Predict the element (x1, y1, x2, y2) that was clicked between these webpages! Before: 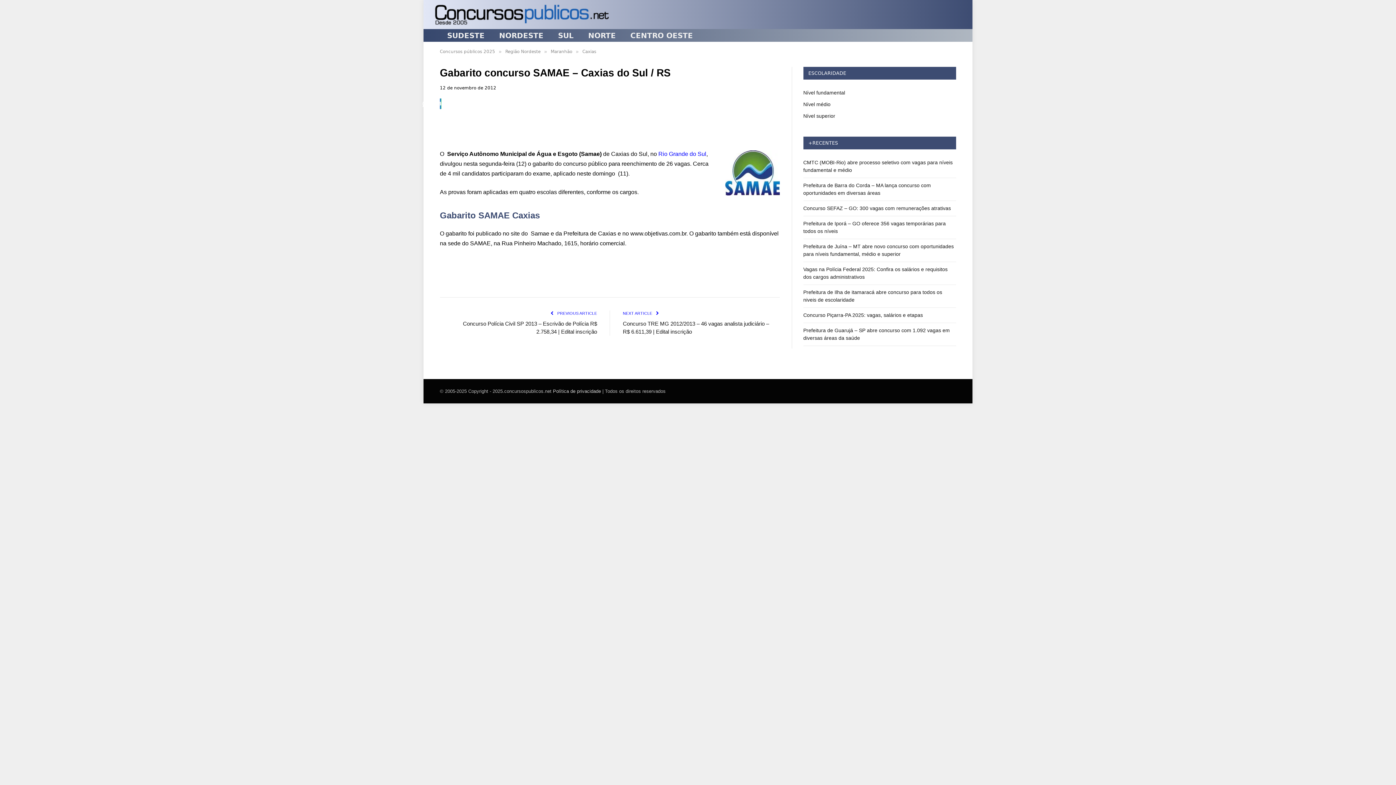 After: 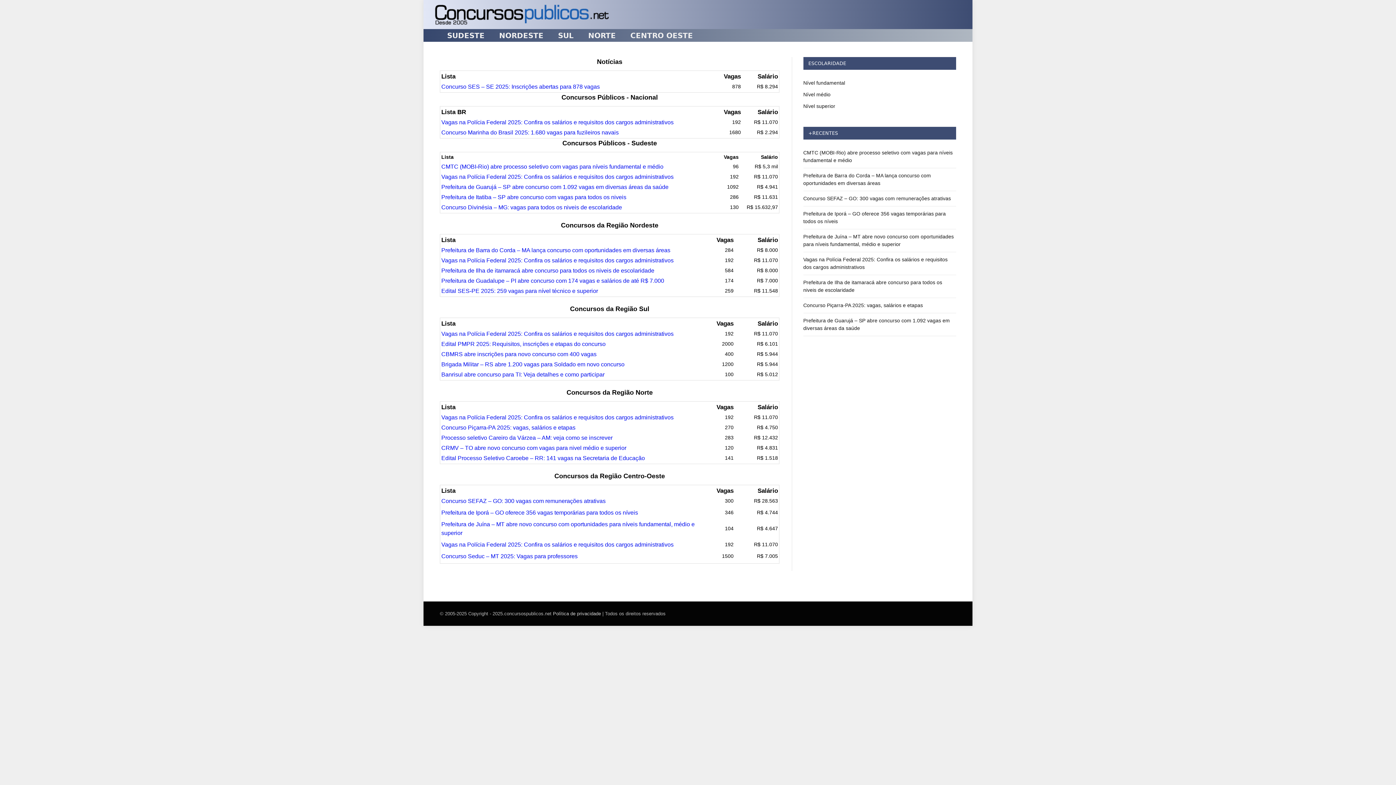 Action: bbox: (440, 49, 495, 54) label: Concursos públicos 2025